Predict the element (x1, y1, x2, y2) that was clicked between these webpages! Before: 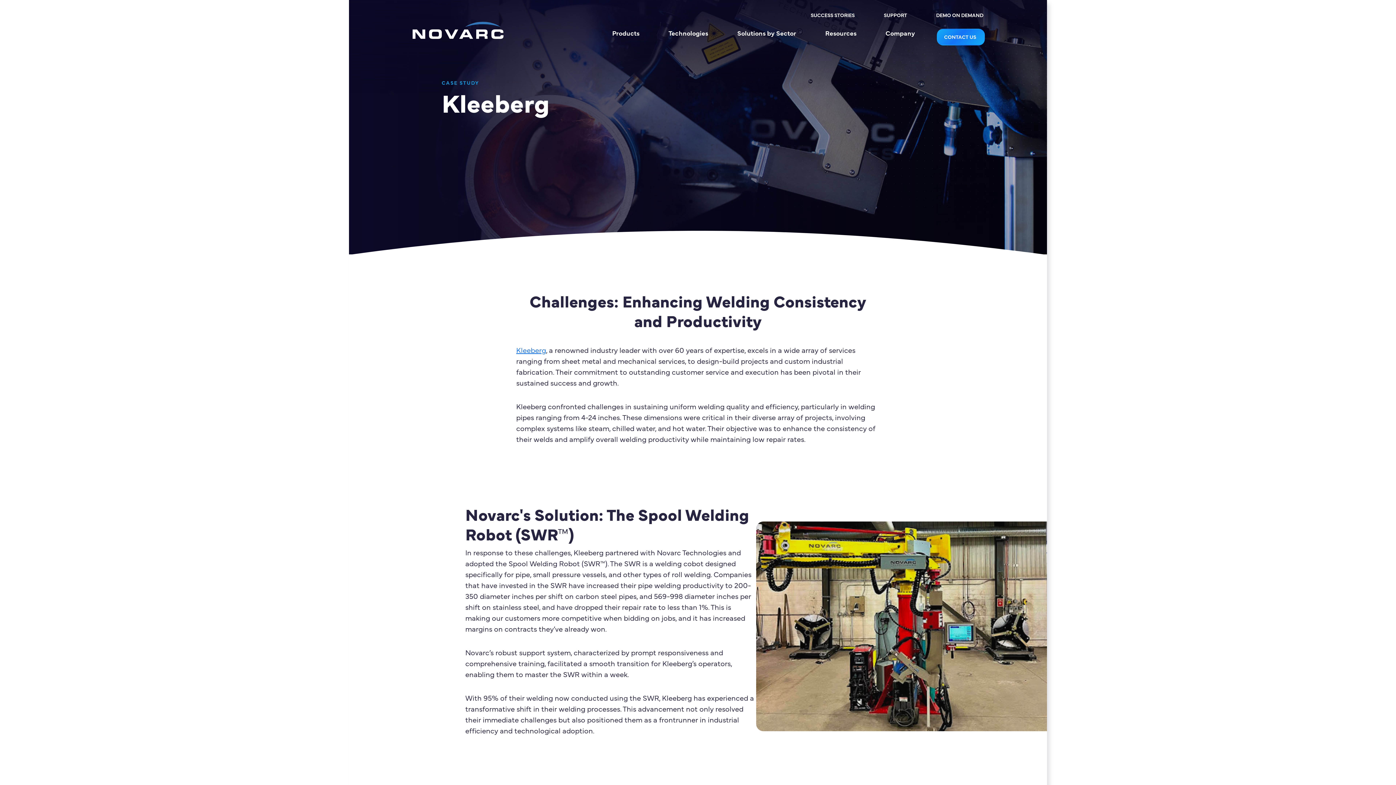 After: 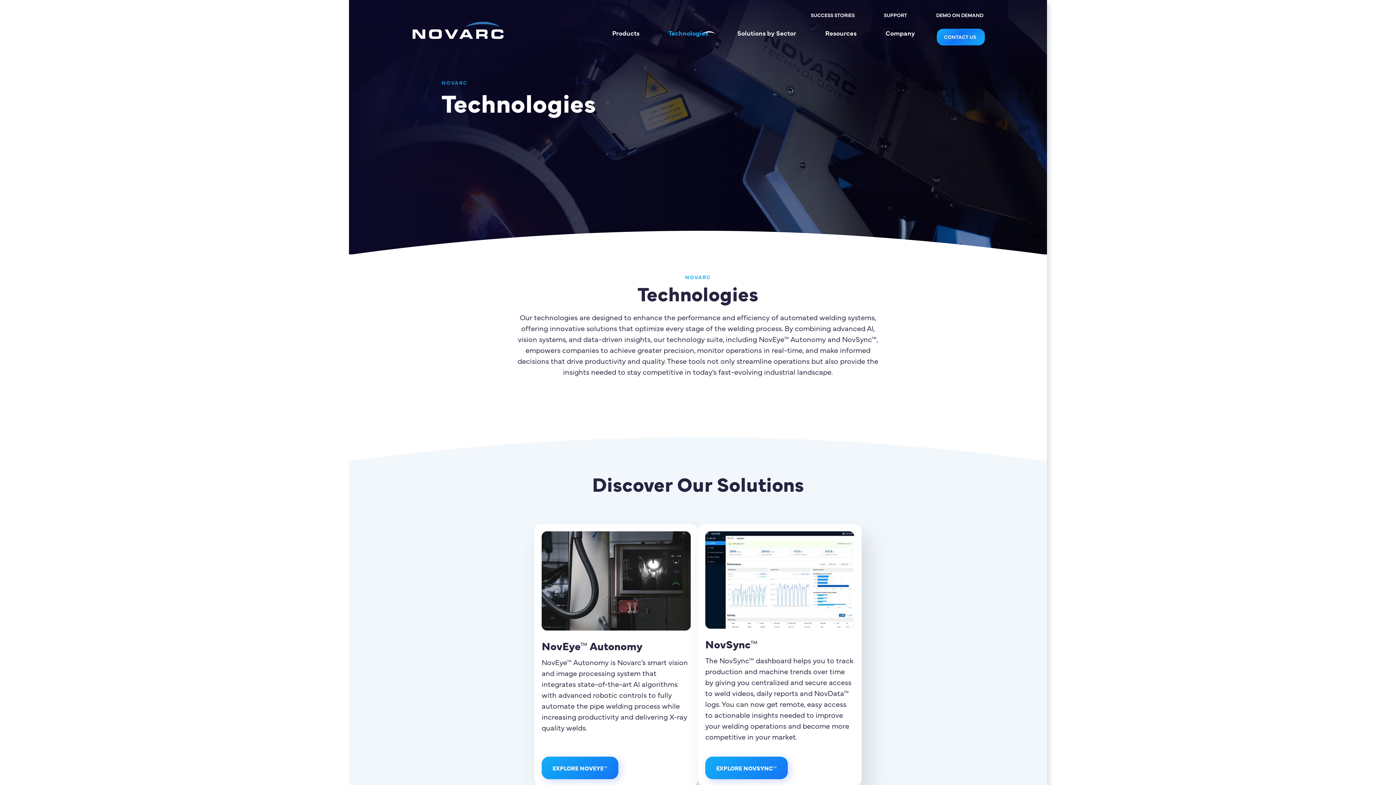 Action: bbox: (654, 28, 722, 37) label: Technologies